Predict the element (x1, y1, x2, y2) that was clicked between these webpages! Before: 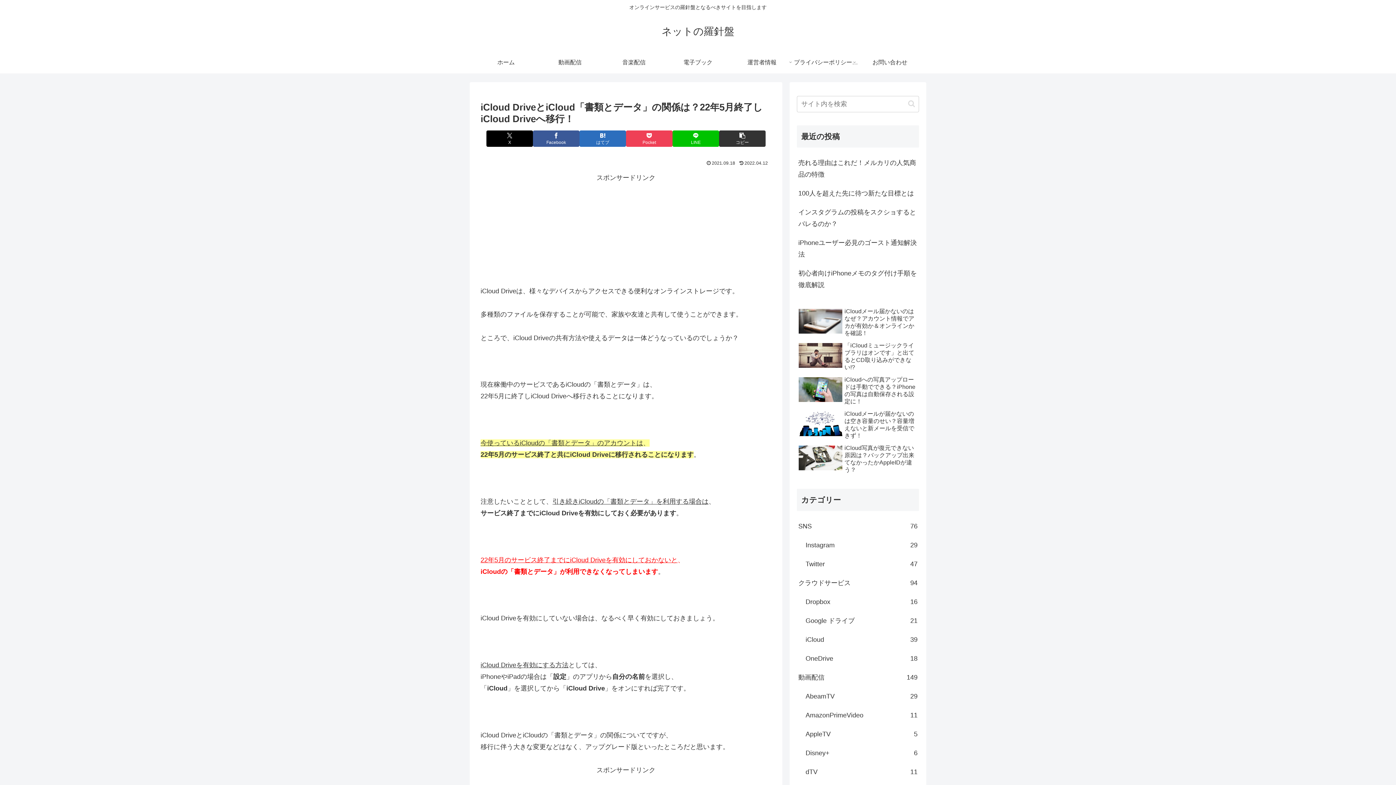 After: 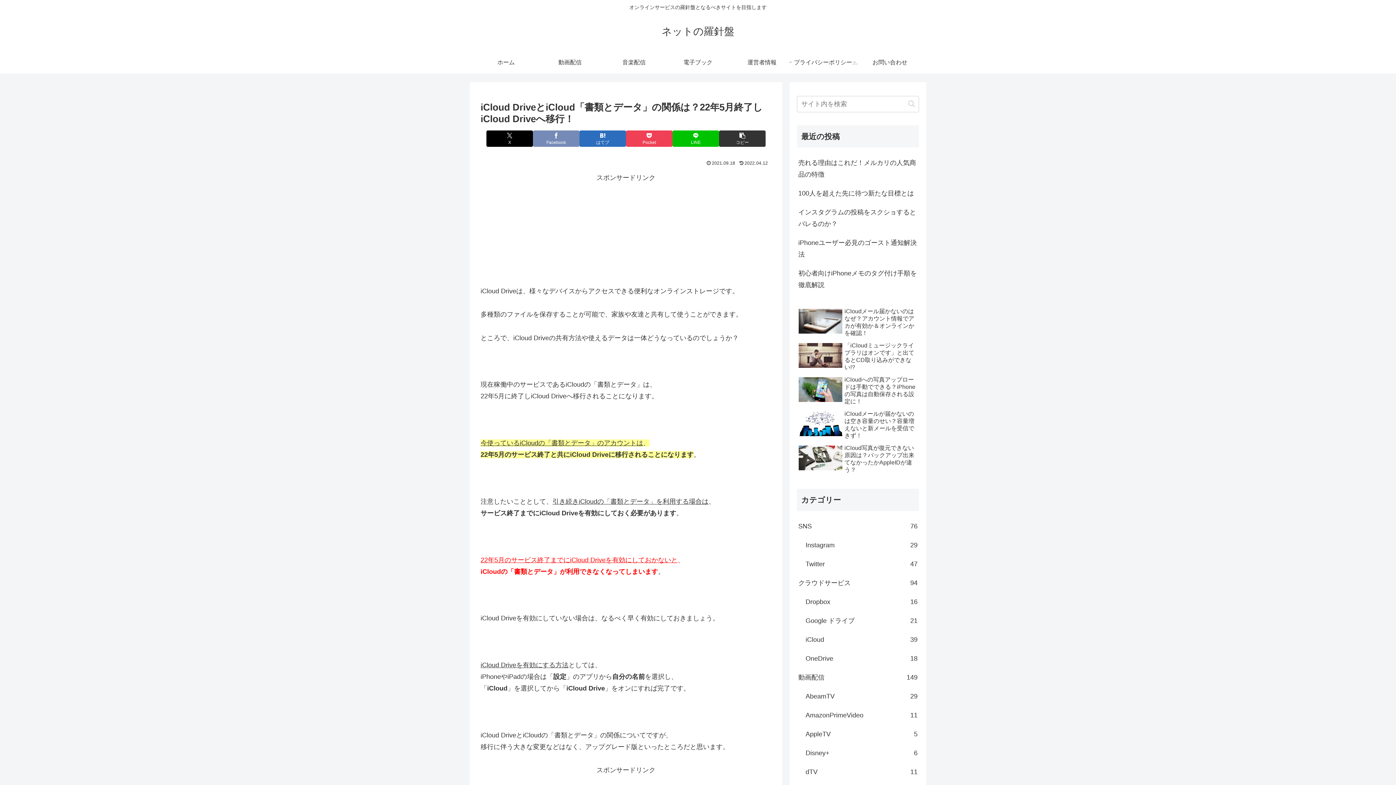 Action: label: Facebookでシェア bbox: (533, 130, 579, 146)